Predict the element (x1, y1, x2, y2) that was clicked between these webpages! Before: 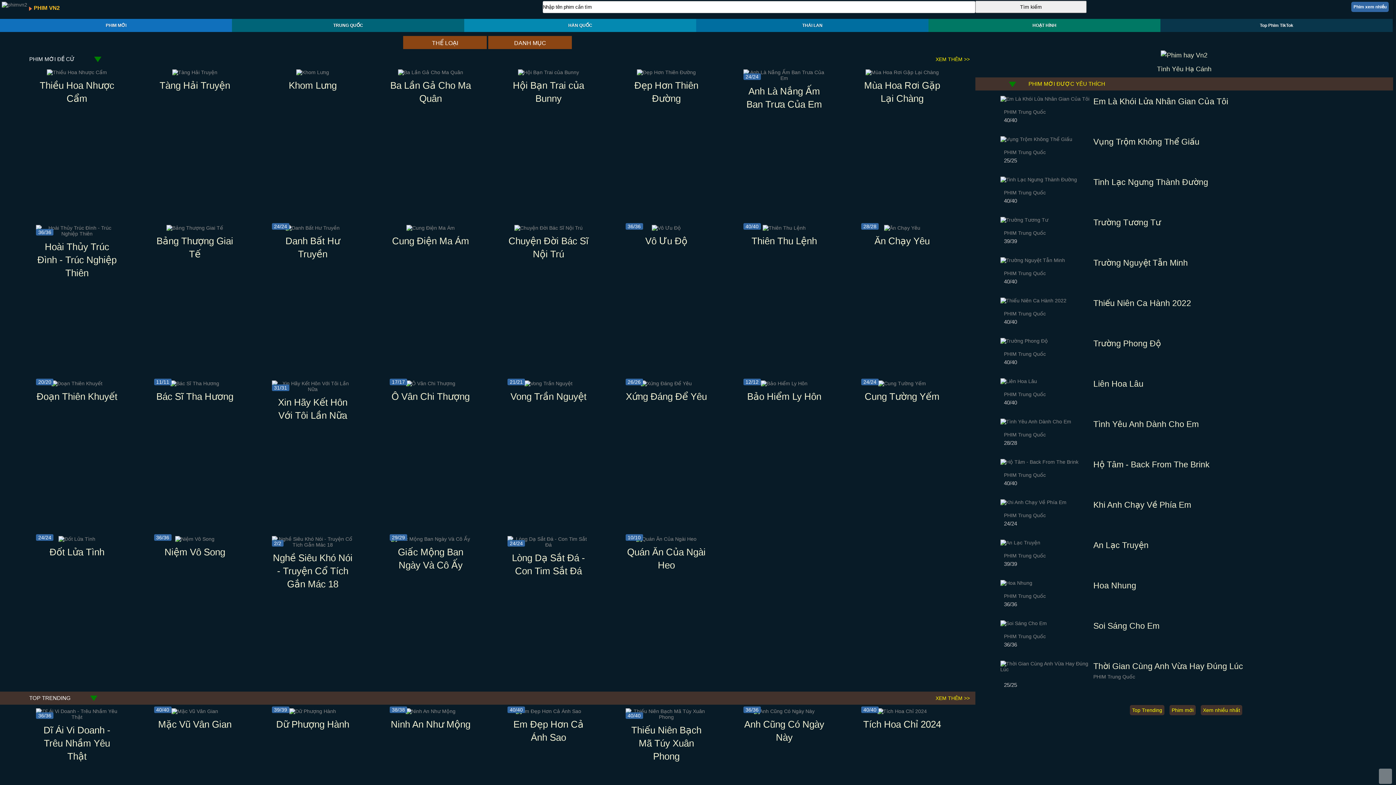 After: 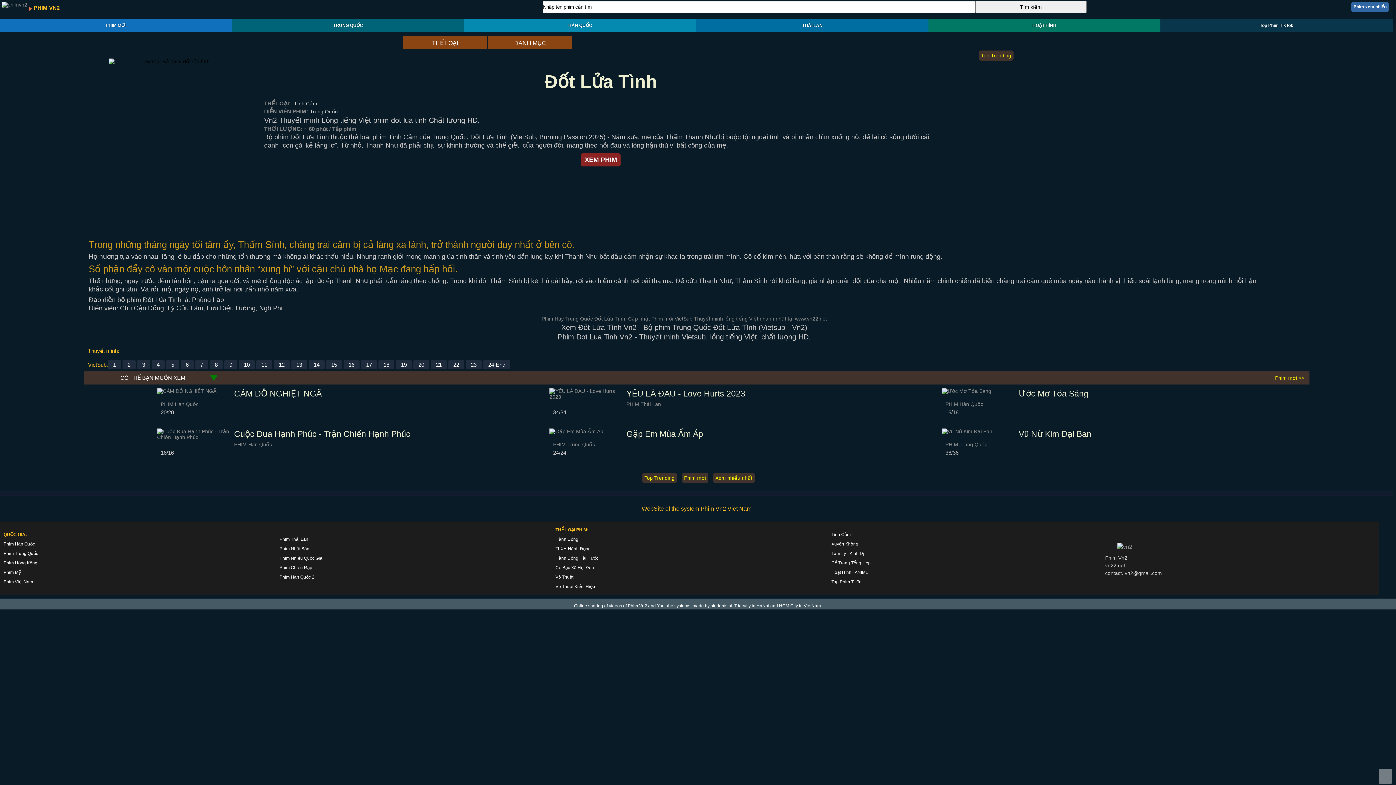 Action: bbox: (49, 546, 104, 557) label: Đốt Lửa Tình